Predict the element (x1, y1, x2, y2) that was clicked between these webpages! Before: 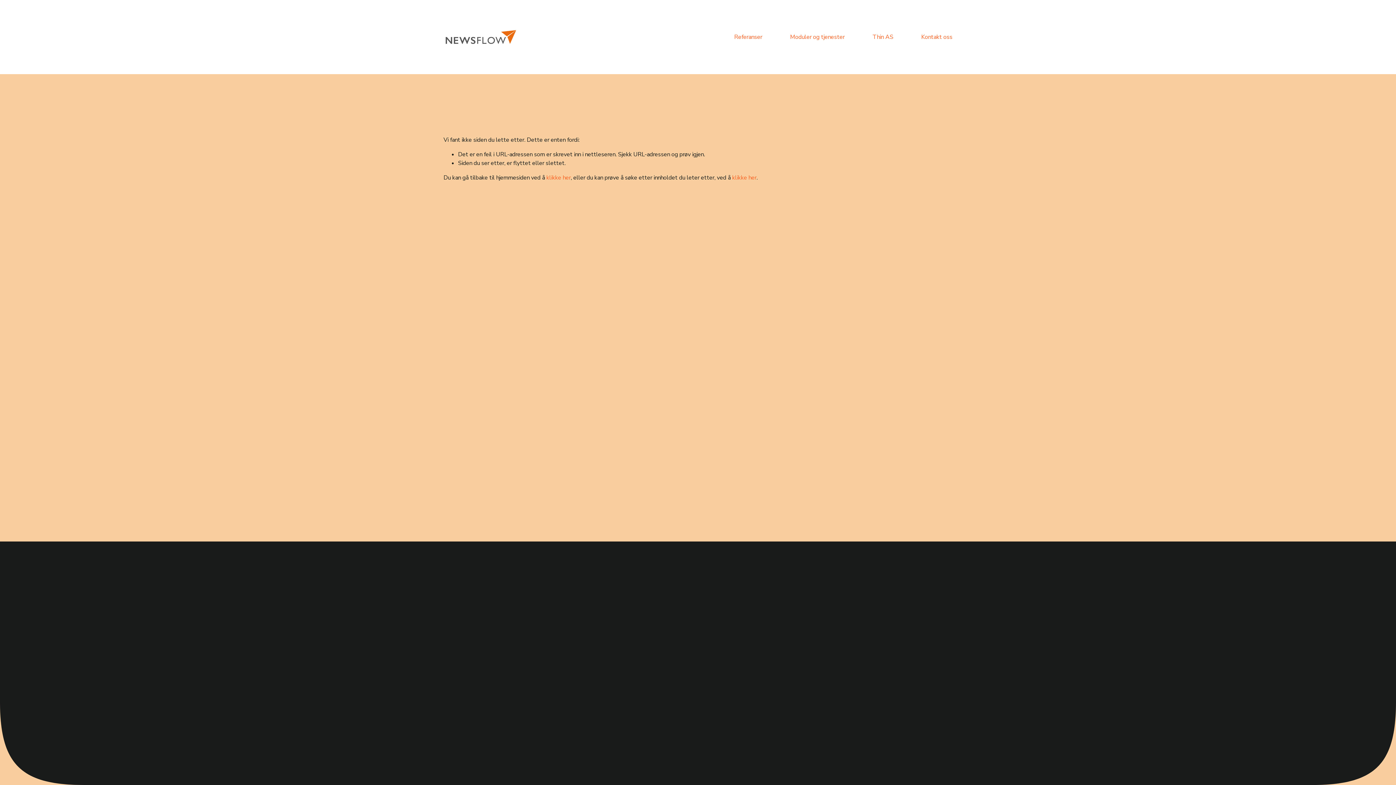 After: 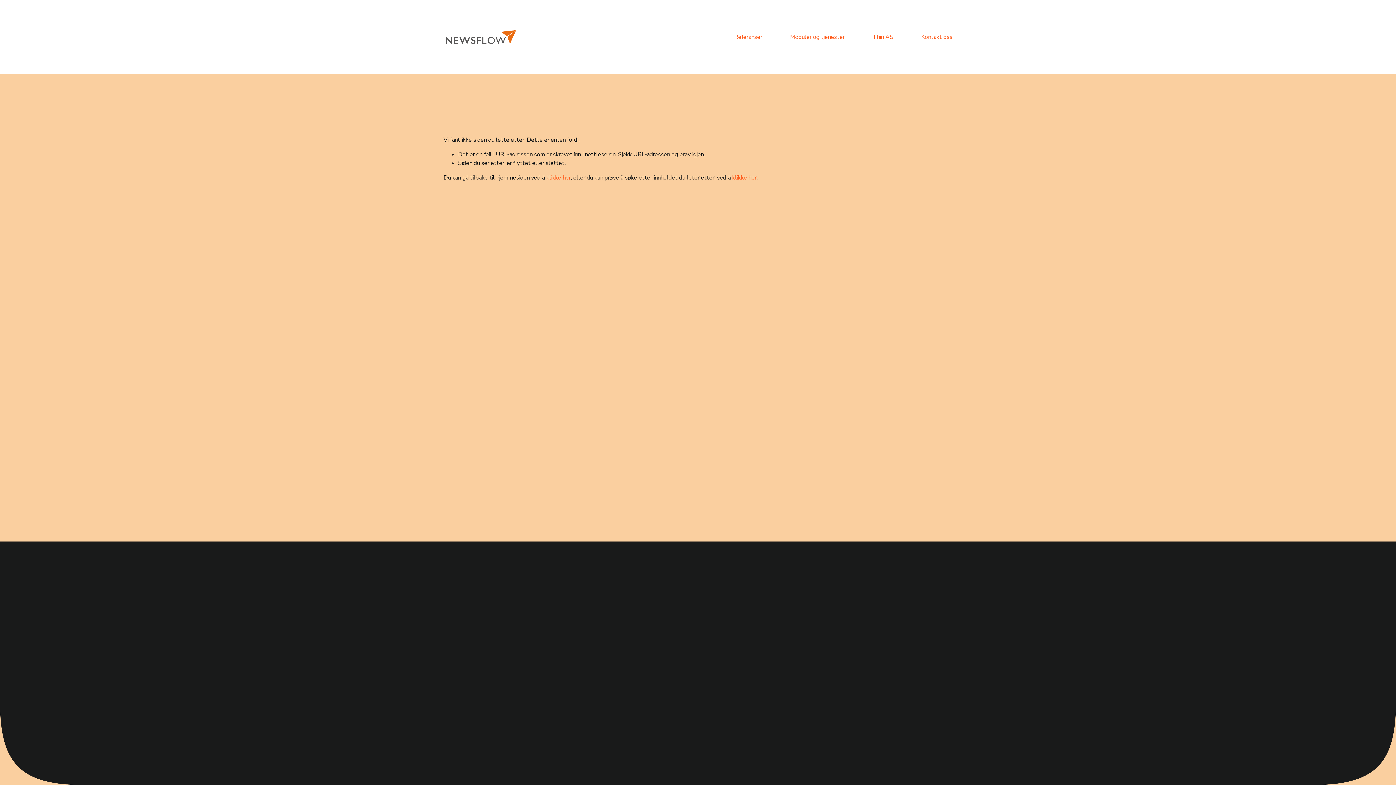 Action: bbox: (871, 668, 905, 676) label: post@thin.no
